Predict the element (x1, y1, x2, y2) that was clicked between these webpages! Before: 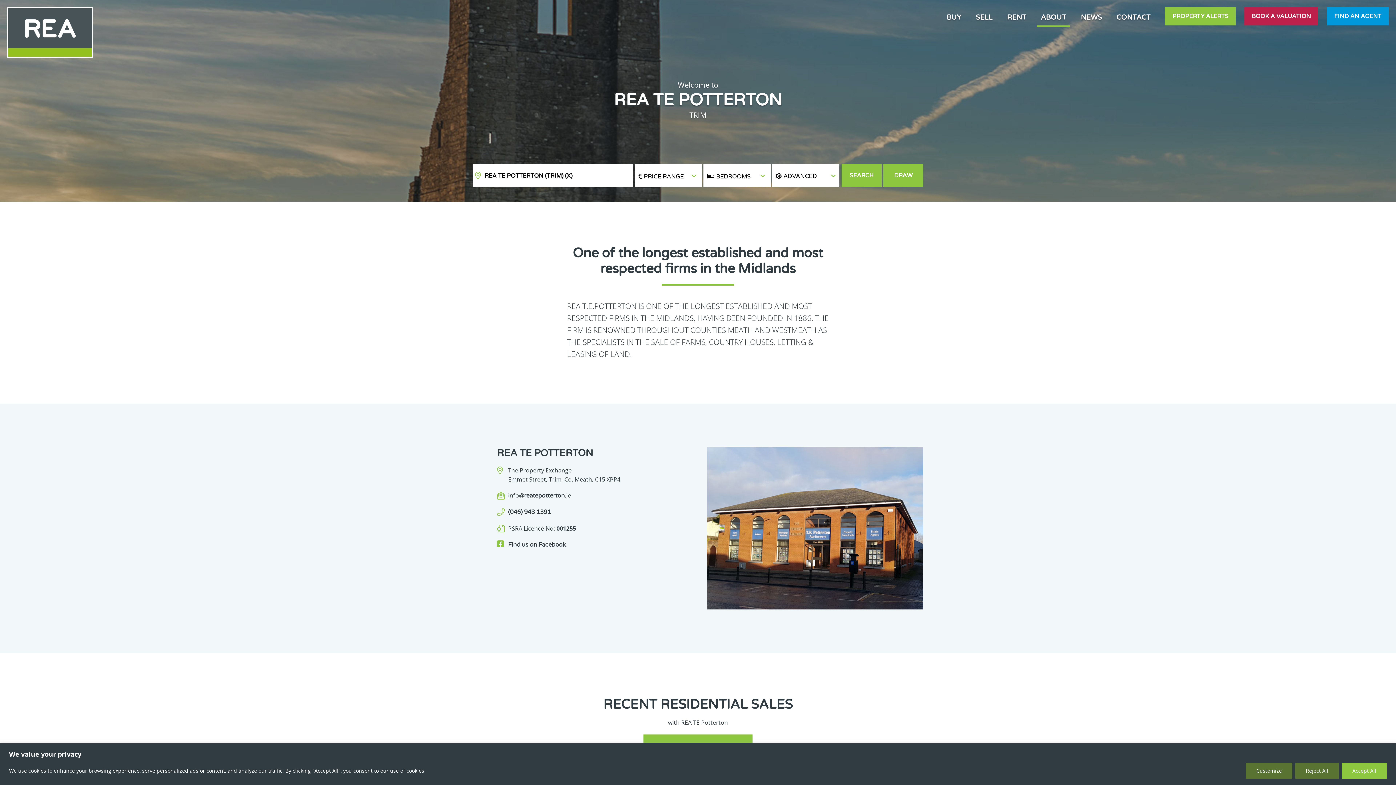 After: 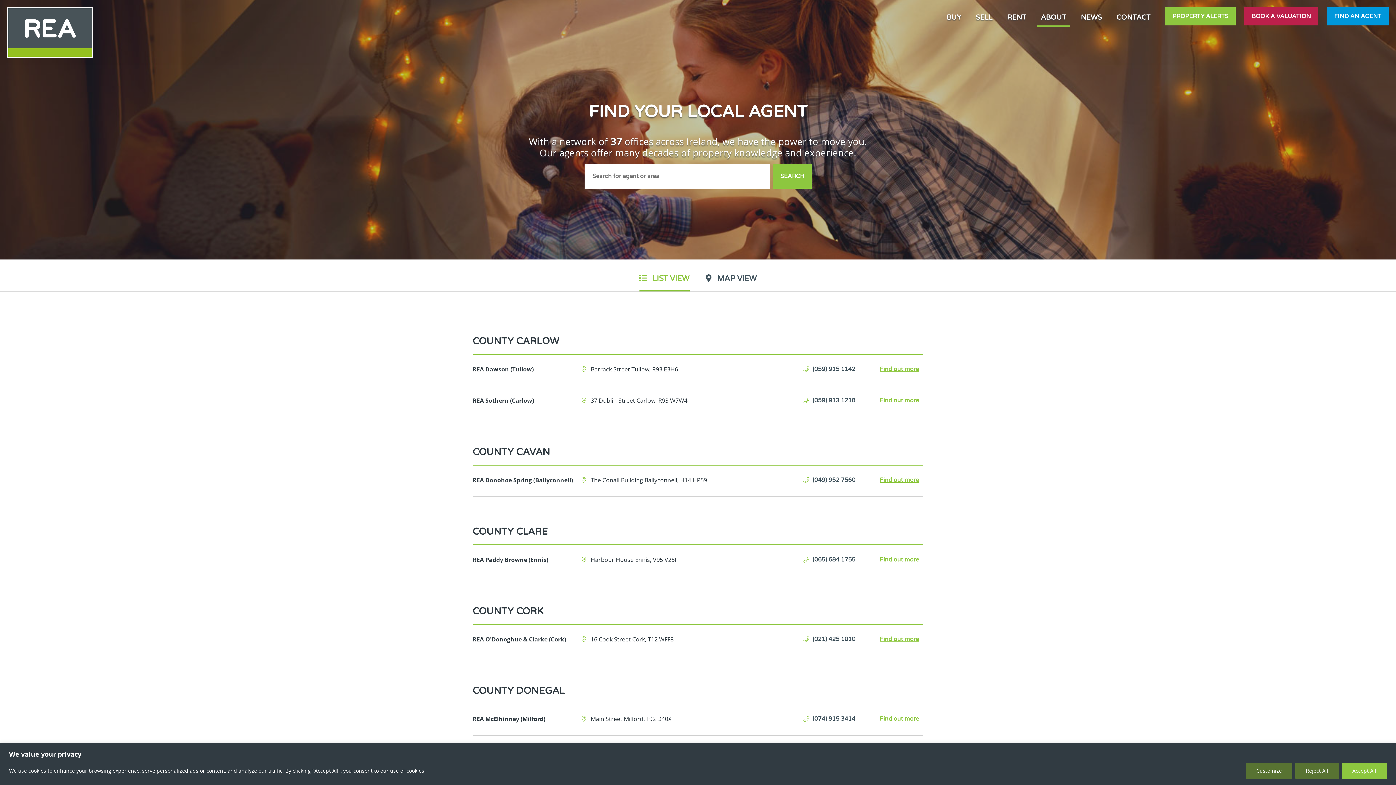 Action: bbox: (1327, 7, 1389, 25) label: FIND AN AGENT